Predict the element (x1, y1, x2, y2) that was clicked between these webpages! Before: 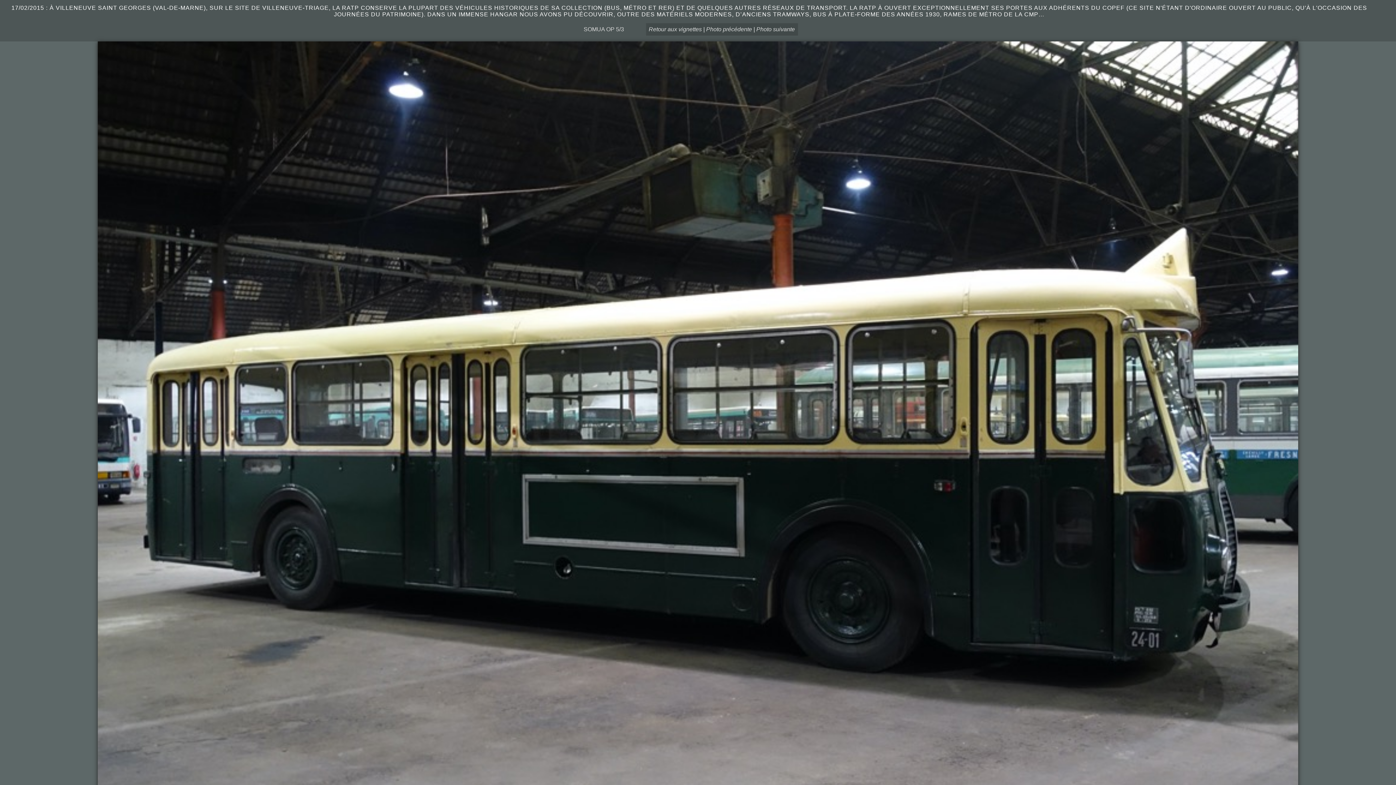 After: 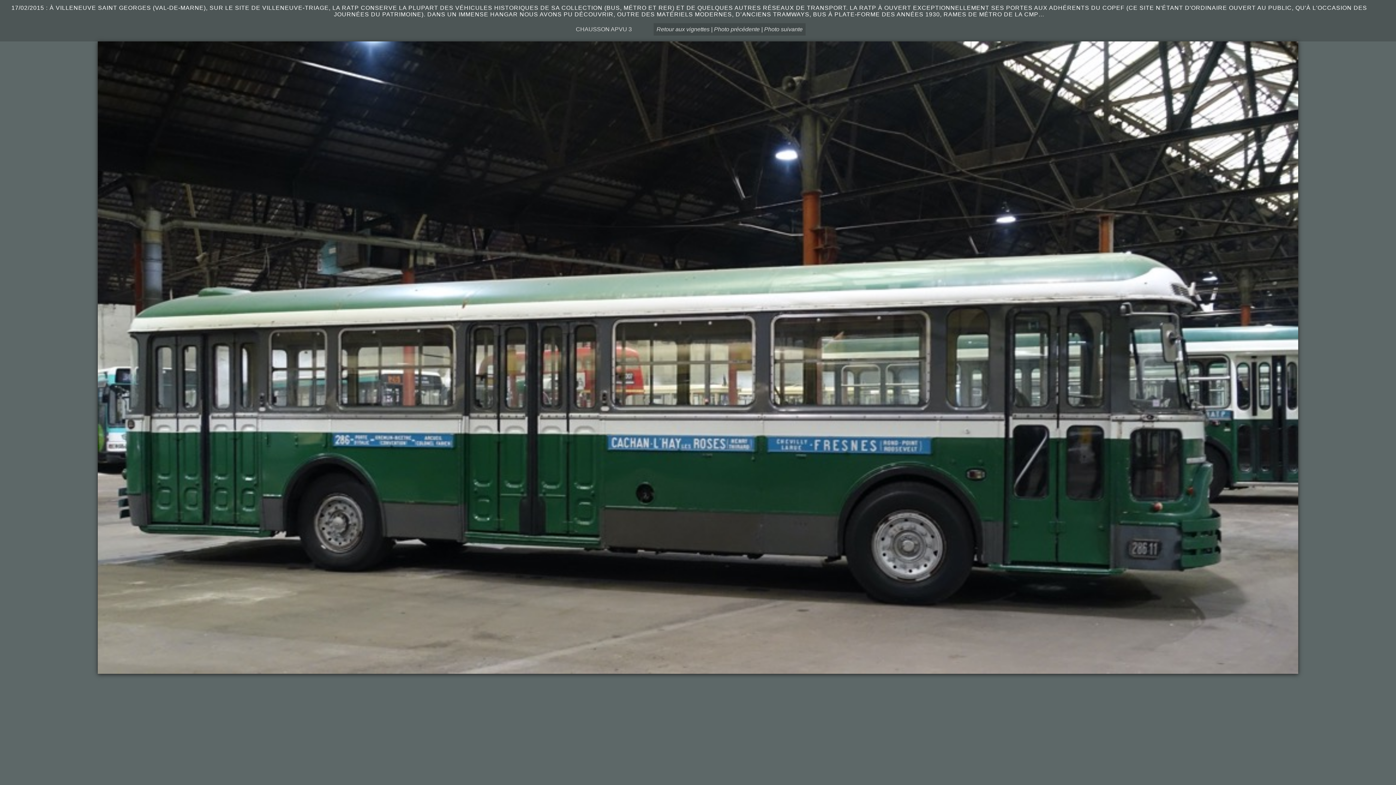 Action: label: Photo suivante bbox: (756, 26, 795, 32)